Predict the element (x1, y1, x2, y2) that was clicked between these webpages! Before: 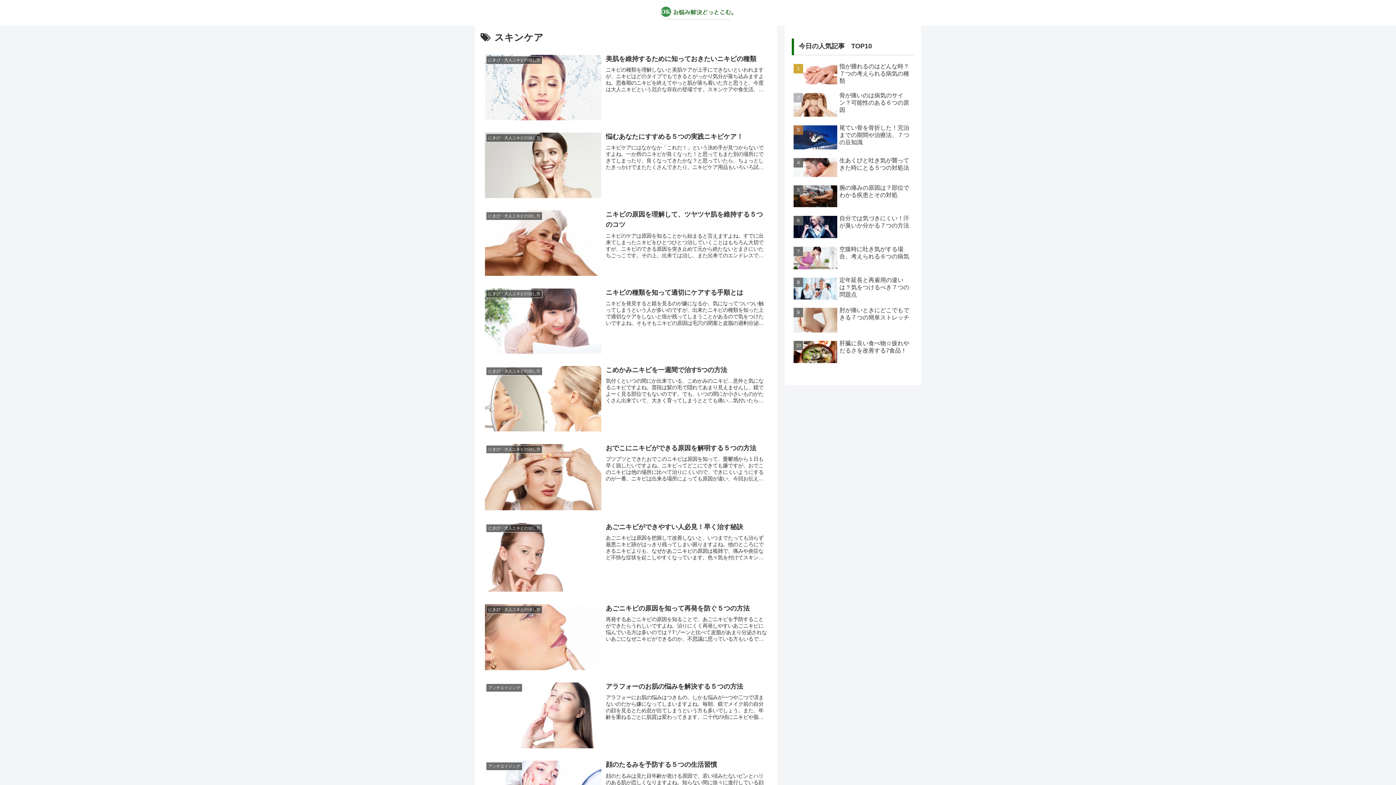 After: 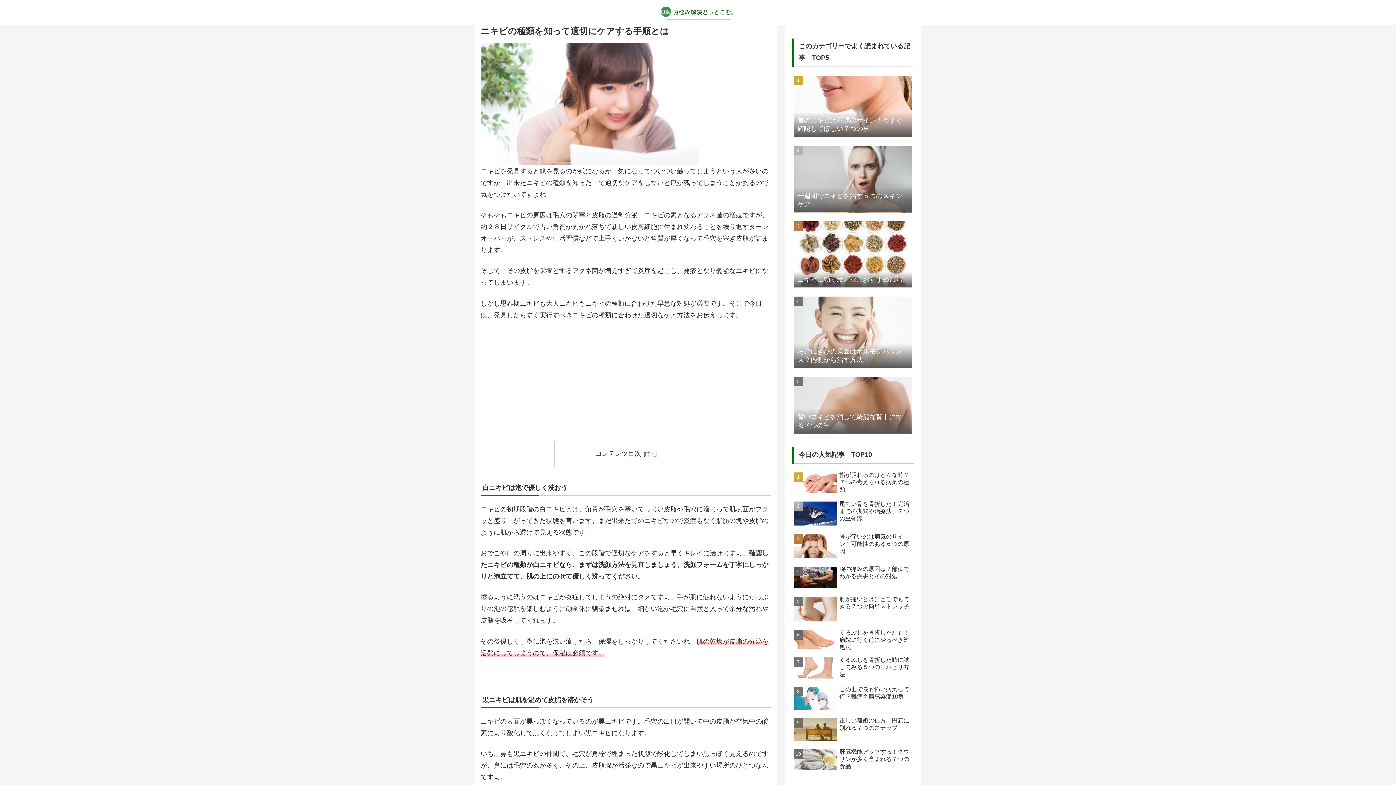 Action: bbox: (480, 283, 771, 360) label: にきび・大人ニキビの治し方
ニキビの種類を知って適切にケアする手順とは
ニキビを発見すると鏡を見るのが嫌になるか、気になってついつい触ってしまうという人が多いのですが、出来たニキビの種類を知った上で適切なケアをしないと痕が残ってしまうことがあるので気をつけたいですよね。そもそもニキビの原因は毛穴の閉塞と皮脂の過剰分泌、ニキビの素となるアクネ菌の増殖ですが、約２８日サイクルで古い角質が剥がれ...